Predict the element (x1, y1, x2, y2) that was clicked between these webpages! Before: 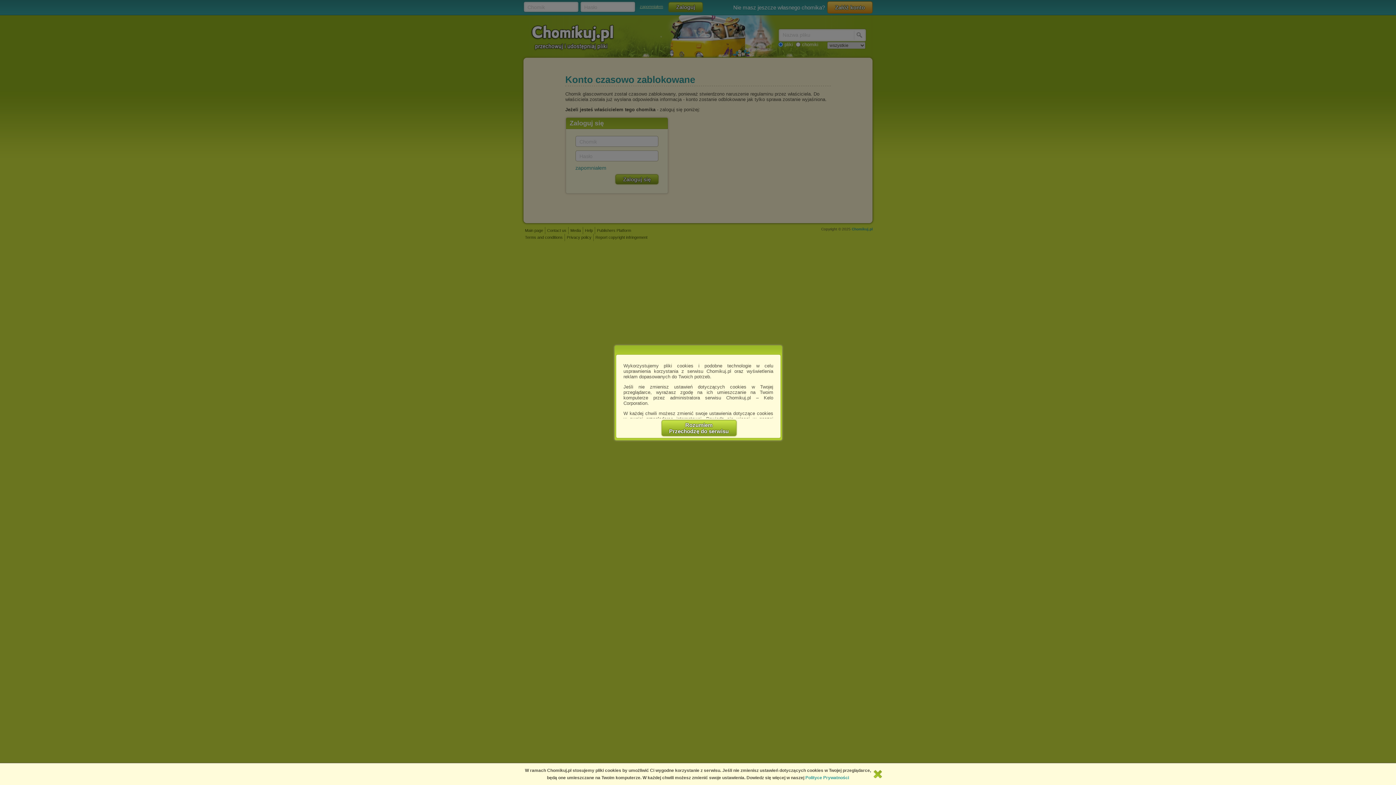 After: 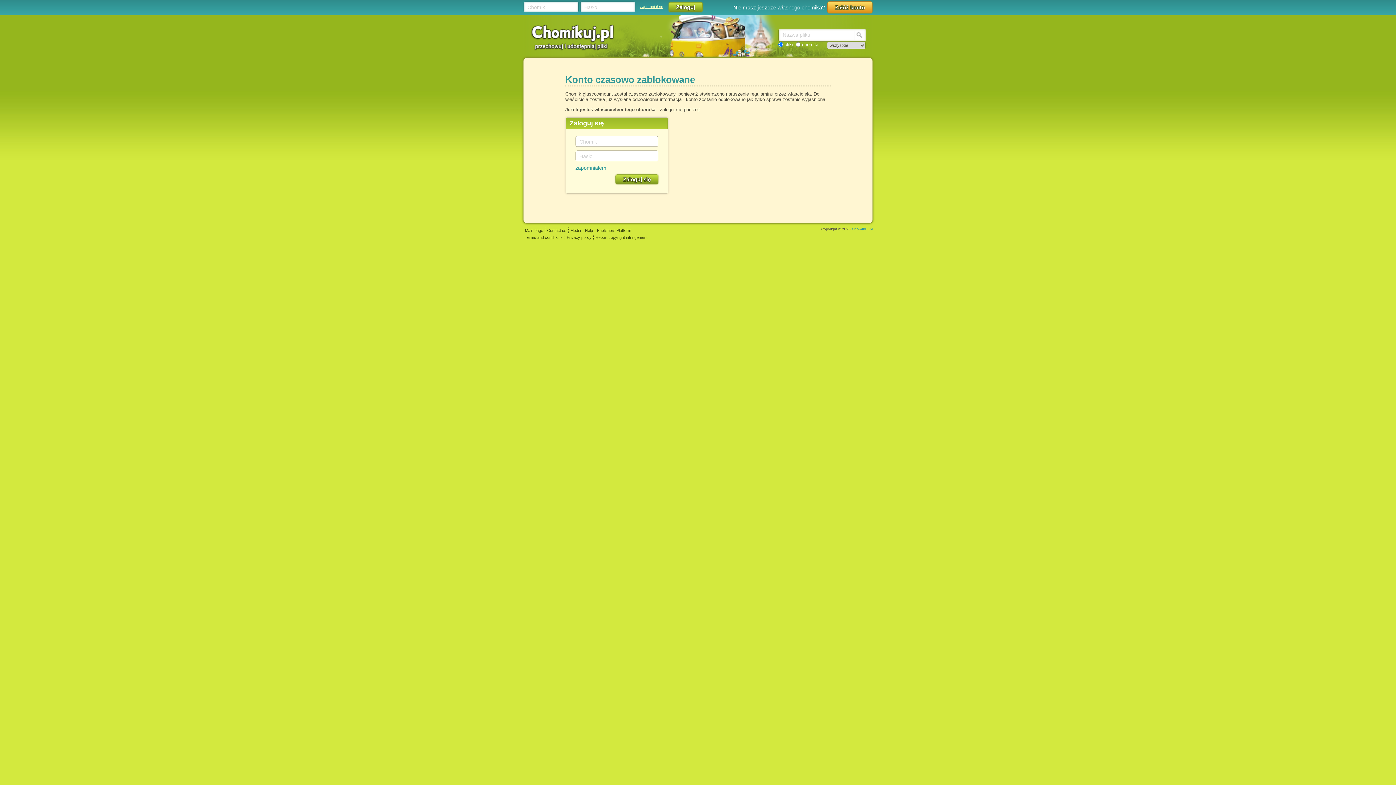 Action: label: Rozumiem
Przechodzę do serwisu bbox: (661, 420, 736, 436)